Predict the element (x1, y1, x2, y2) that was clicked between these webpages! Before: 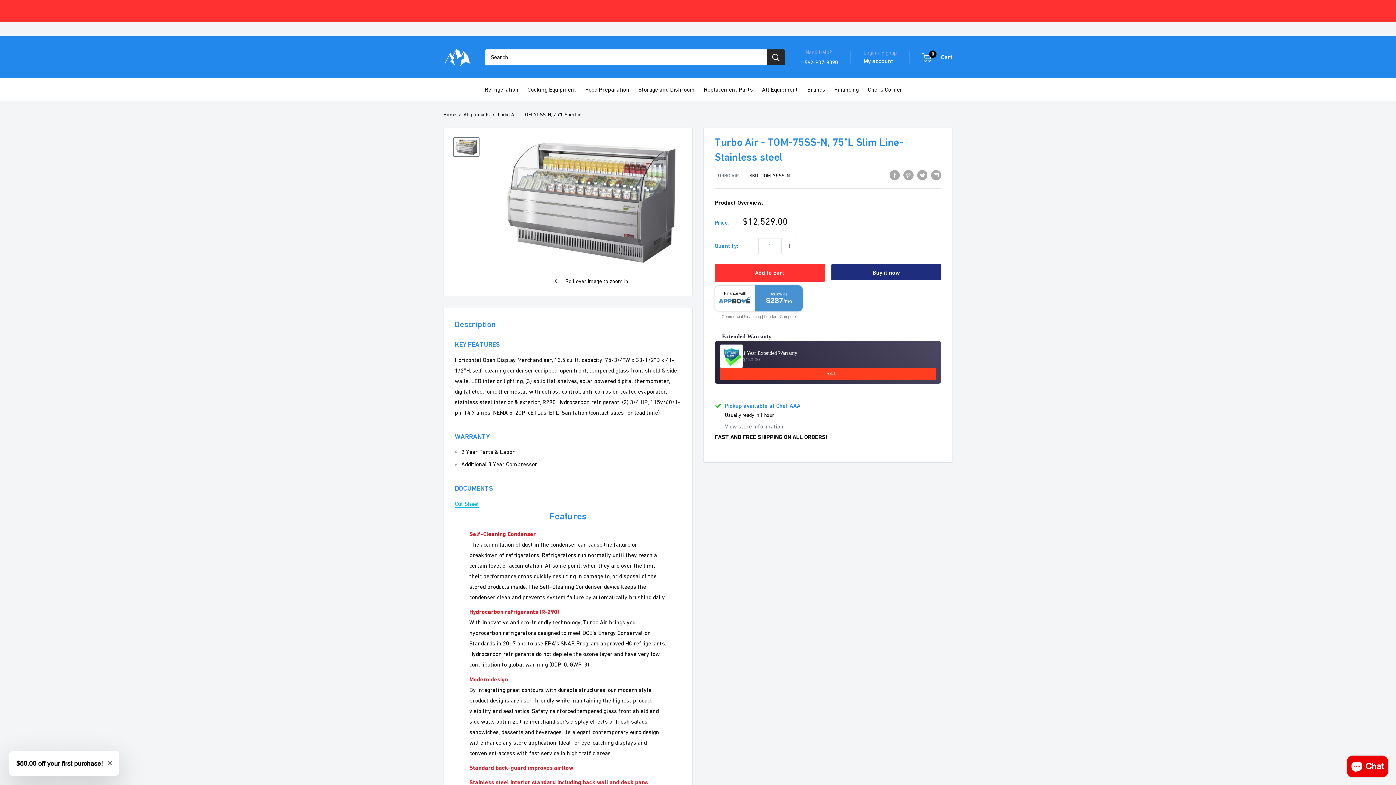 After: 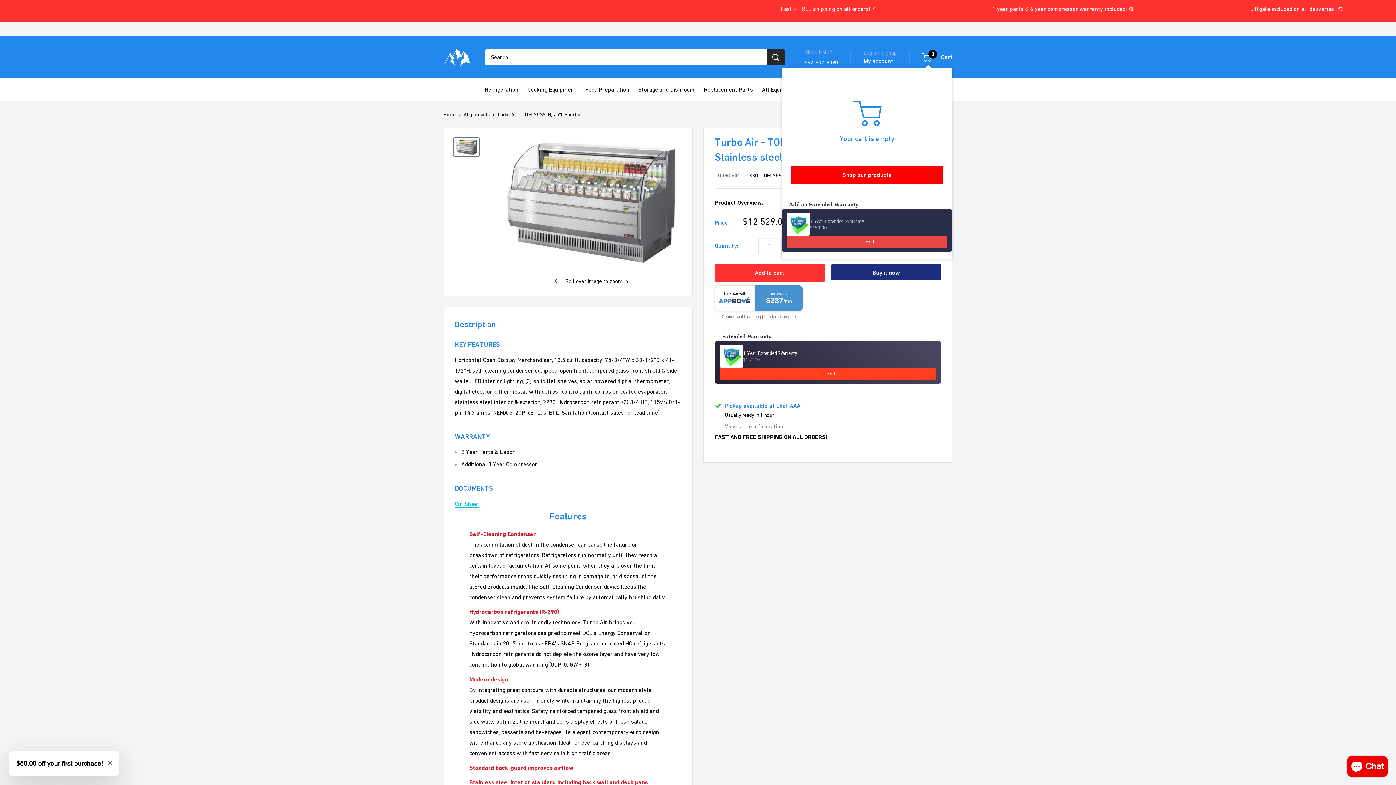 Action: label: 0
 Cart bbox: (922, 51, 952, 62)